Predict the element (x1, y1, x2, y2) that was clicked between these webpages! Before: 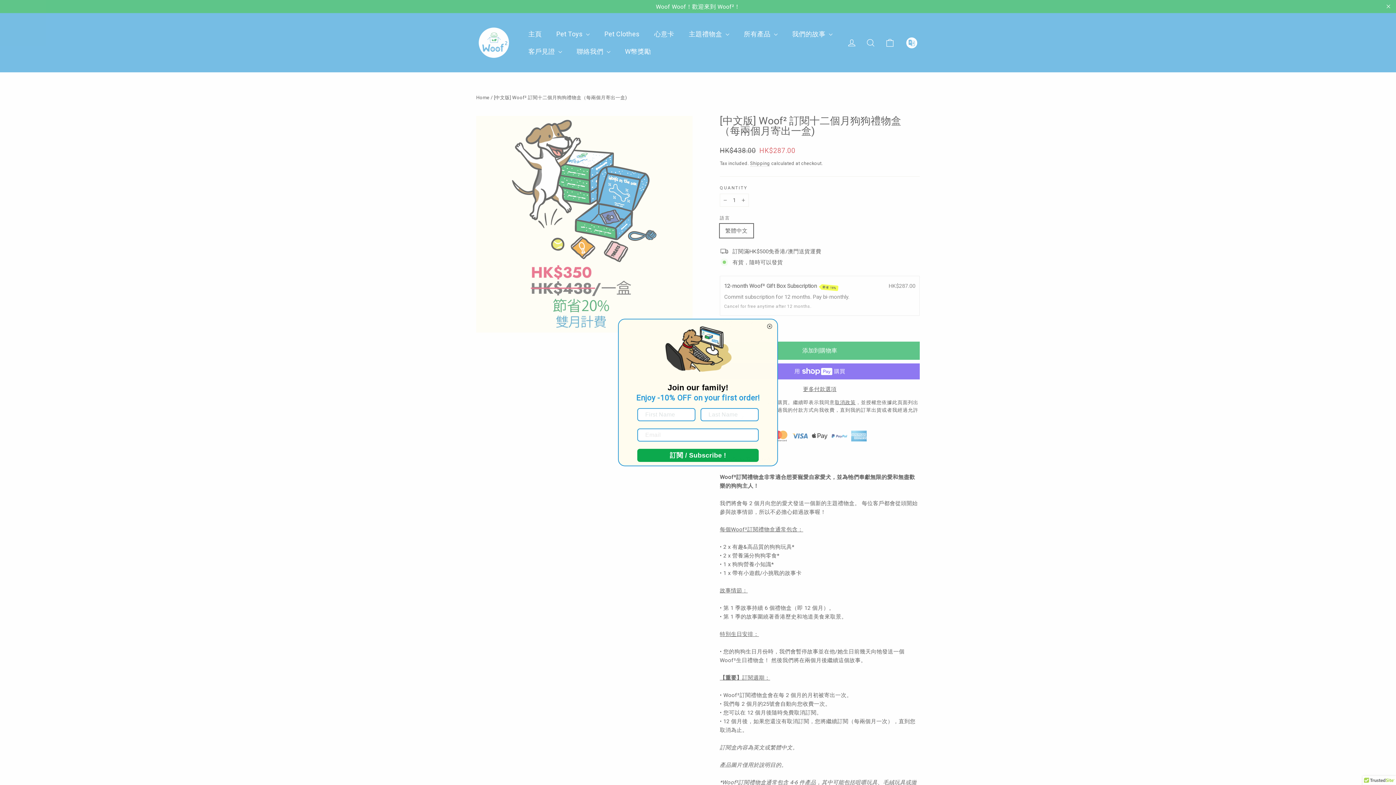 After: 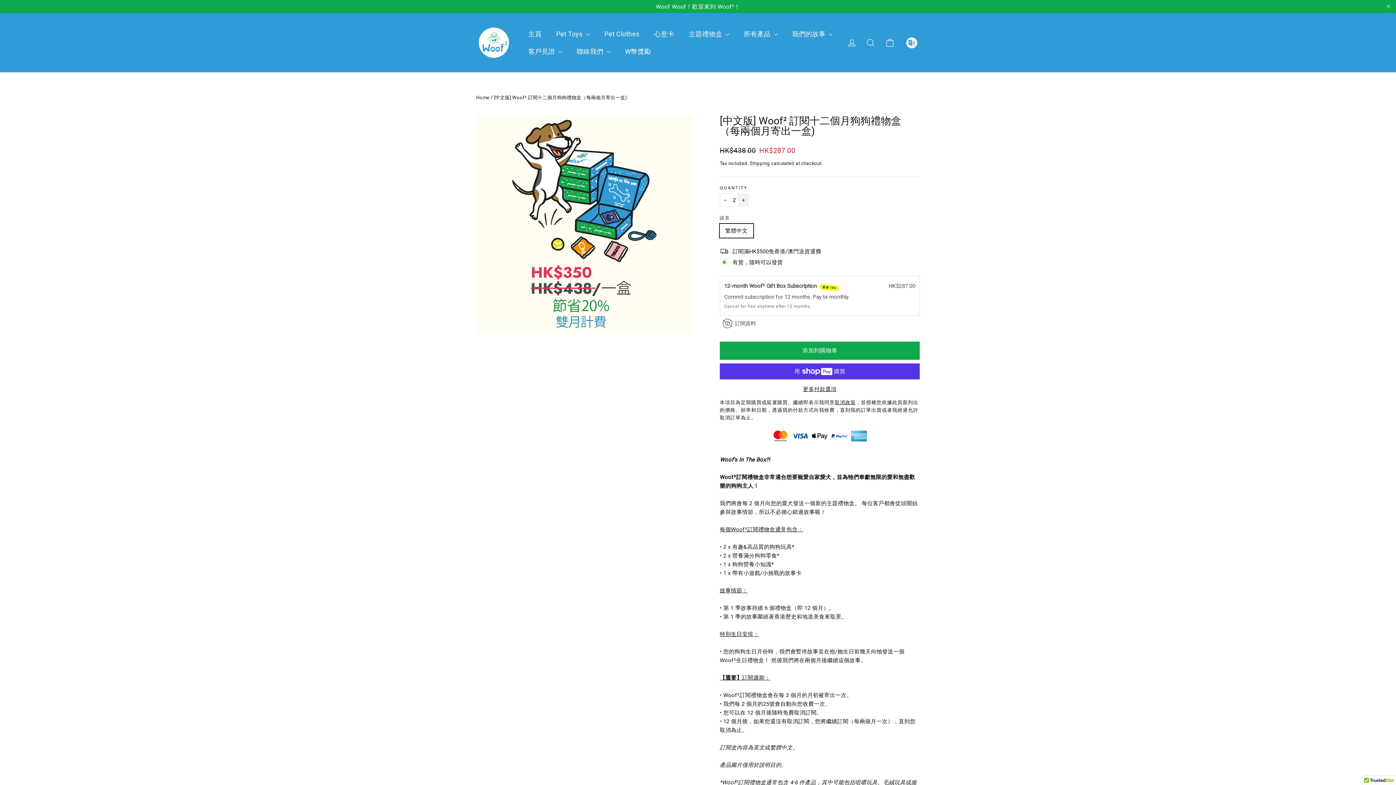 Action: label: 貨品數量加一 bbox: (738, 193, 749, 207)